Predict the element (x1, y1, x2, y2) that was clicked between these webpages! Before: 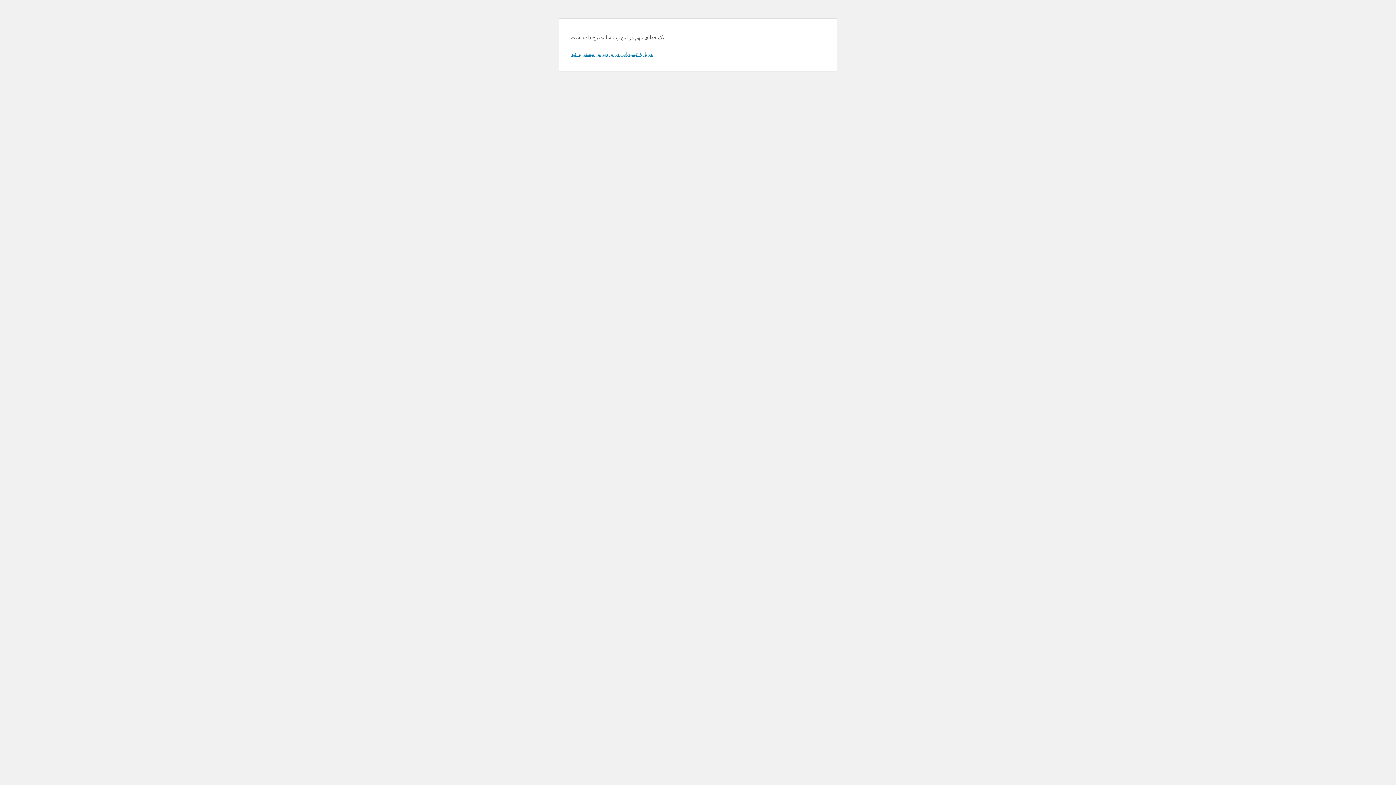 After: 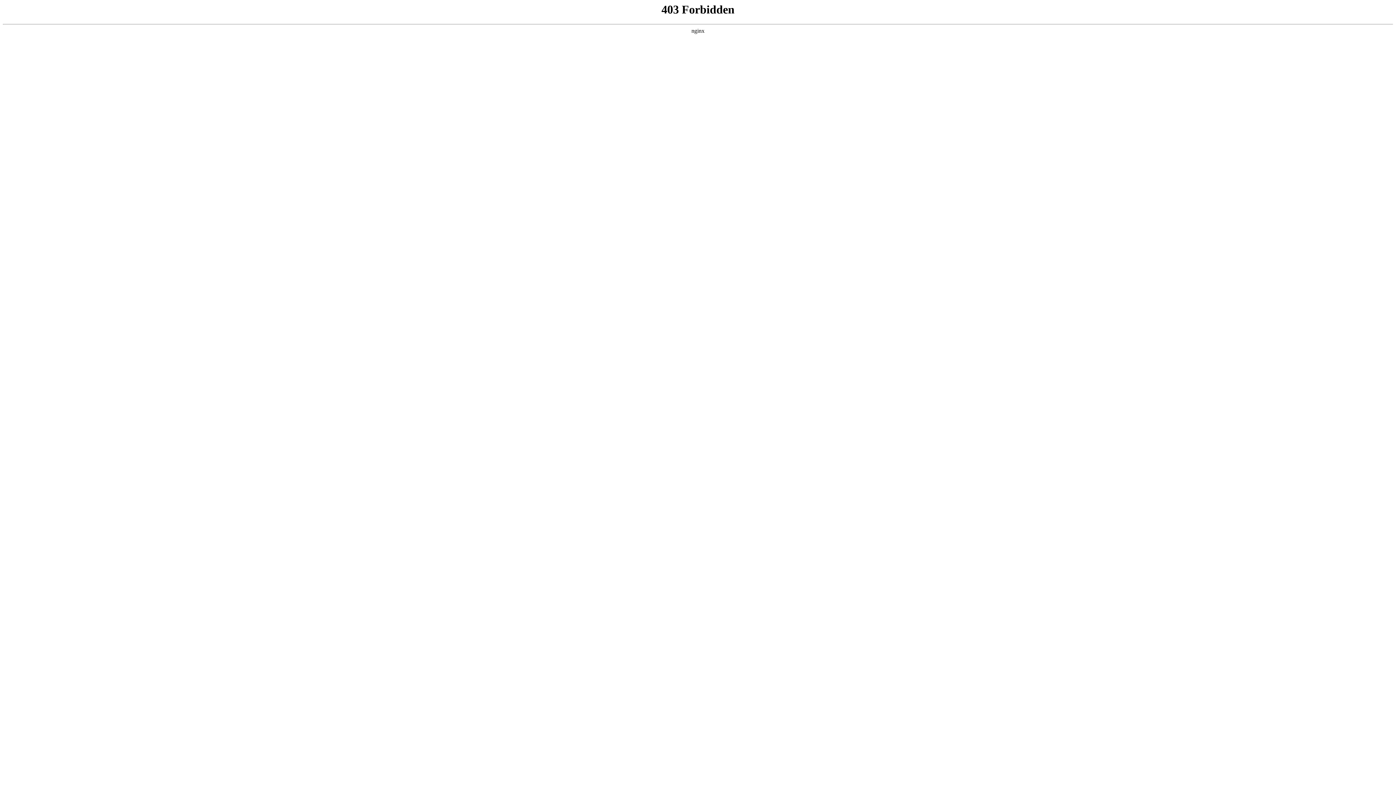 Action: label: دربارهٔ عیب‌یابی در وردپرس بیشتر بدانید. bbox: (570, 50, 653, 57)